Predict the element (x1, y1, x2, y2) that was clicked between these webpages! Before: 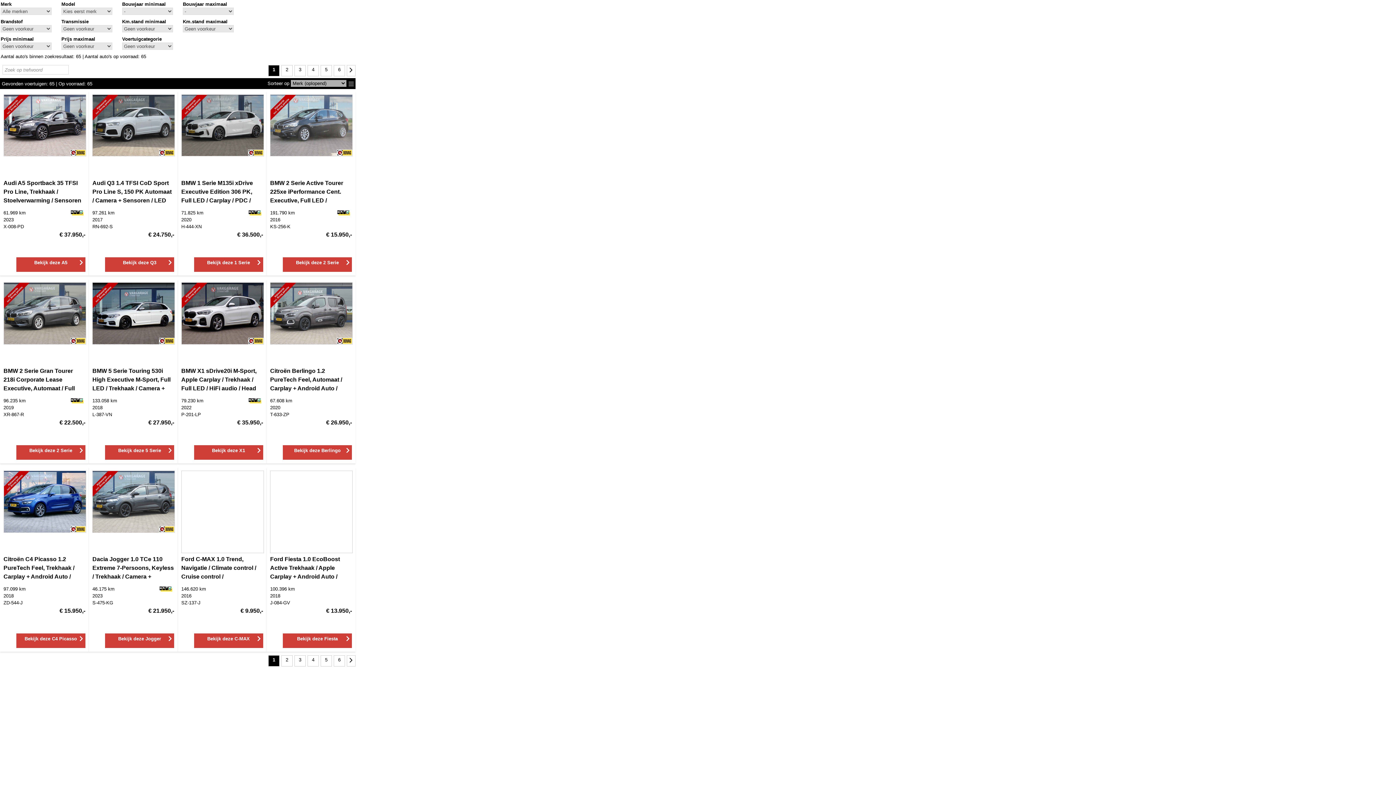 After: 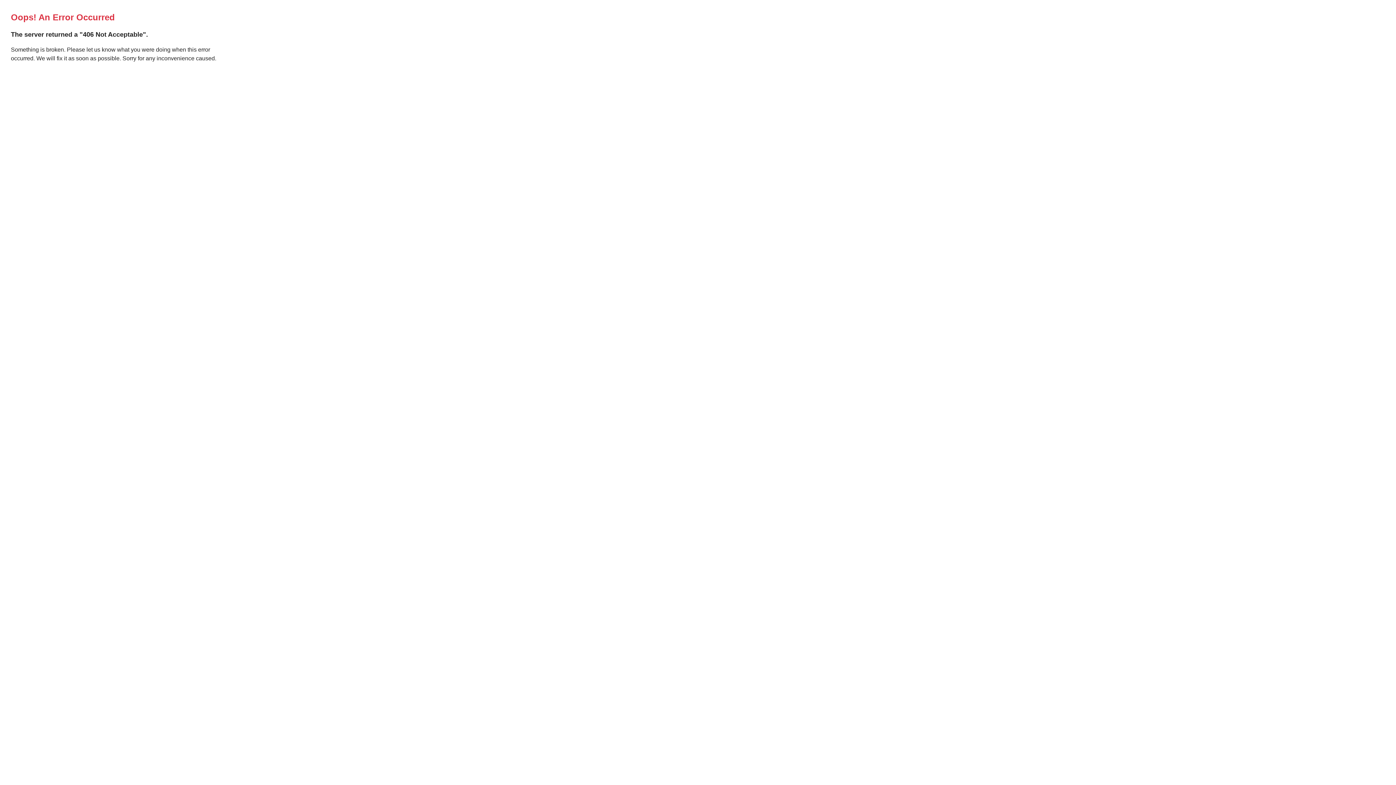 Action: bbox: (92, 528, 174, 534) label: 
    
        
          
        
    
    